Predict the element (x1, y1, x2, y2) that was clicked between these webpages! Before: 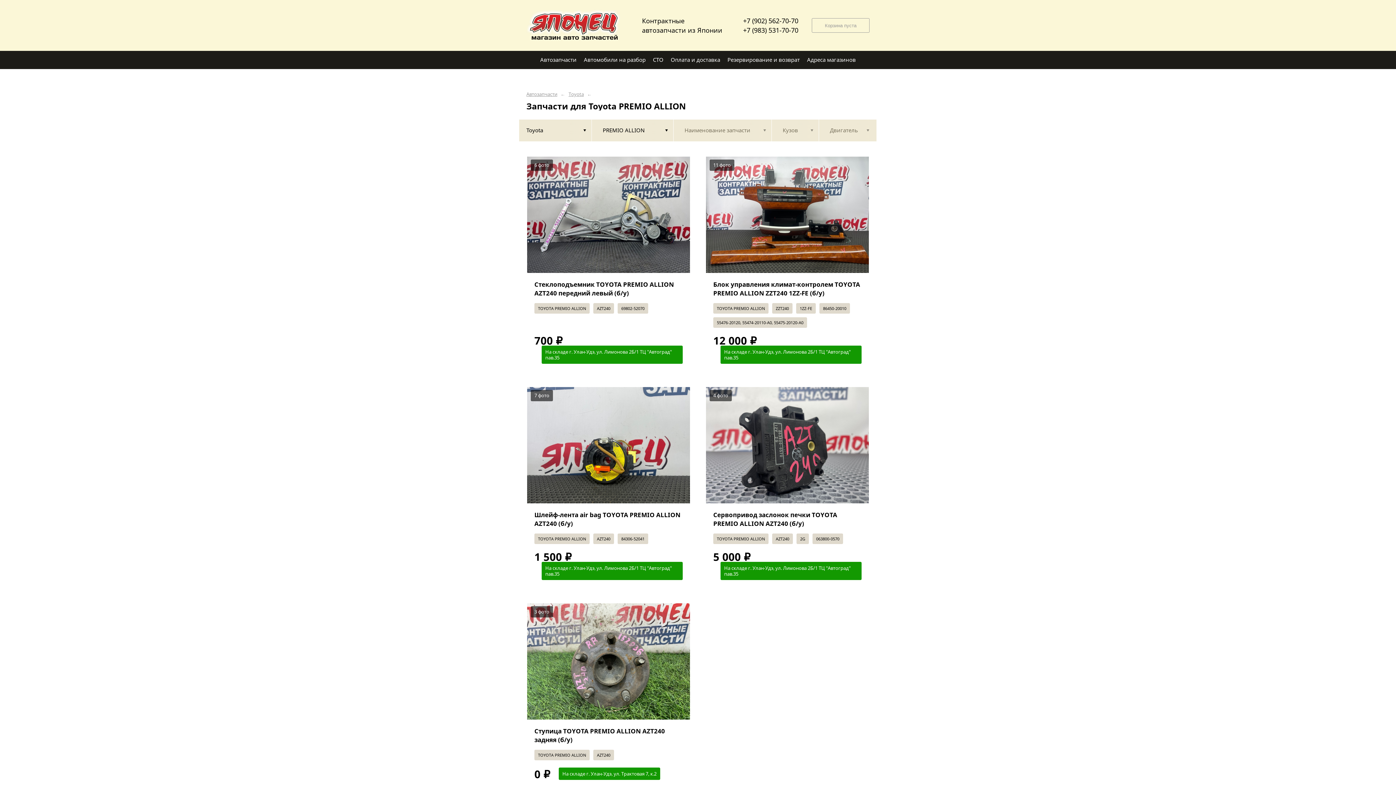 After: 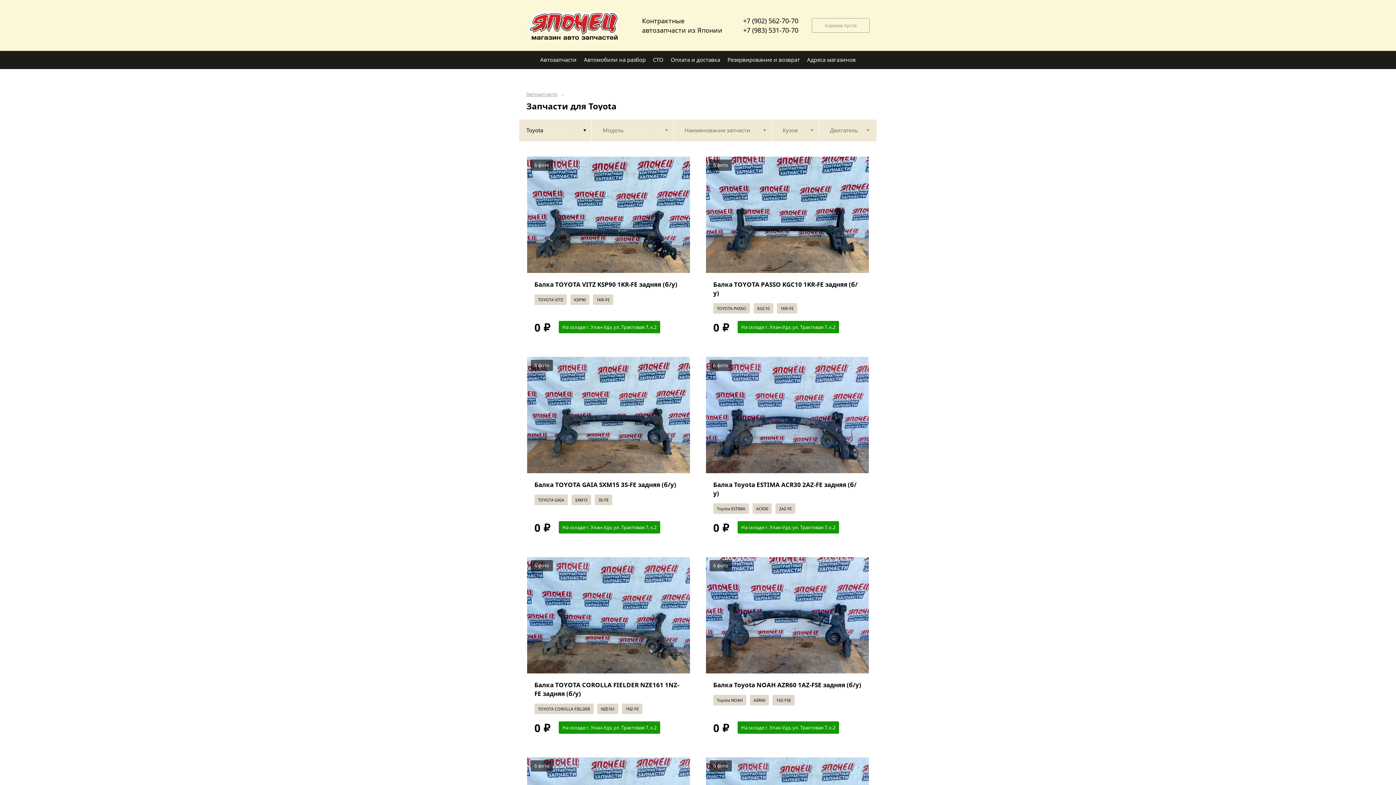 Action: label: Toyota bbox: (568, 92, 584, 96)